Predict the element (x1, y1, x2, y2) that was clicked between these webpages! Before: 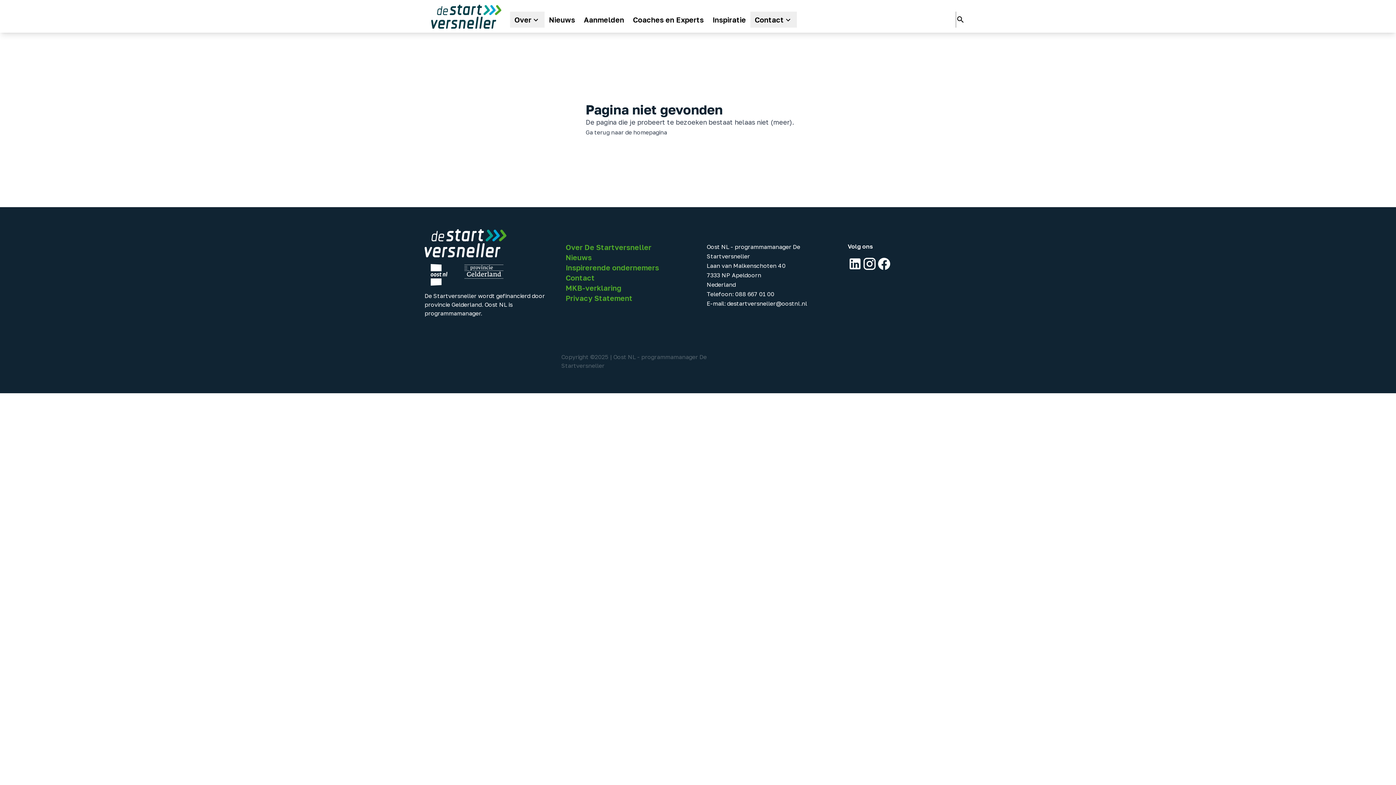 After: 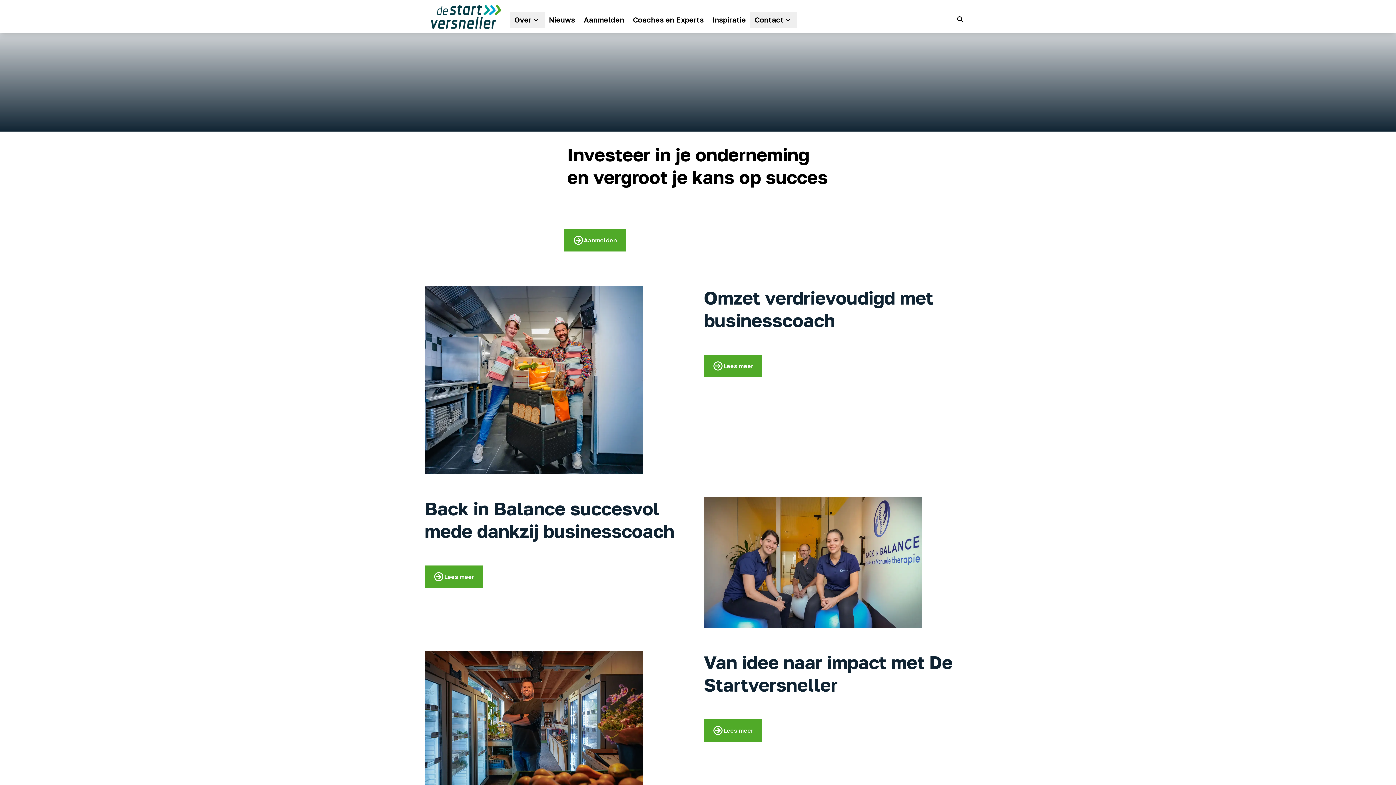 Action: bbox: (708, 11, 750, 27) label: Inspiratie